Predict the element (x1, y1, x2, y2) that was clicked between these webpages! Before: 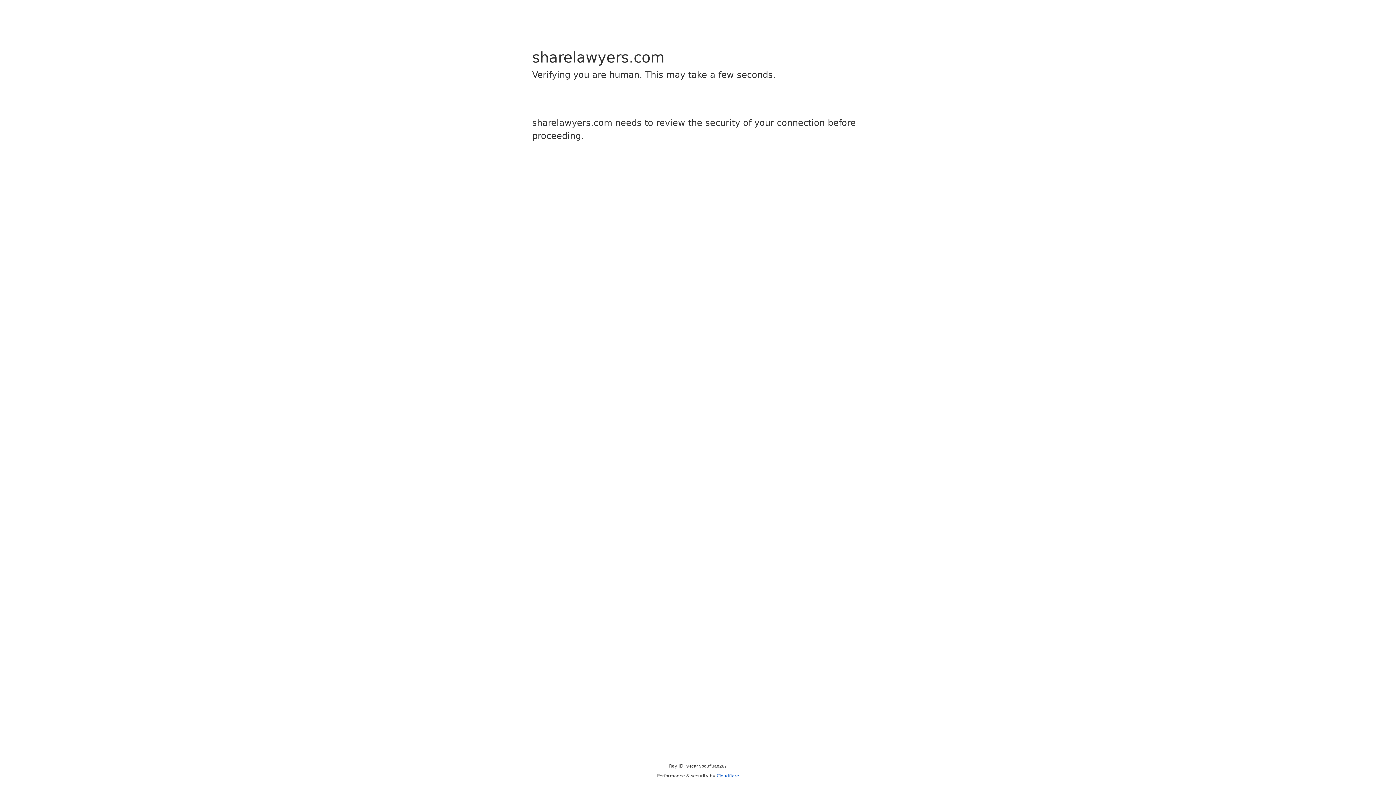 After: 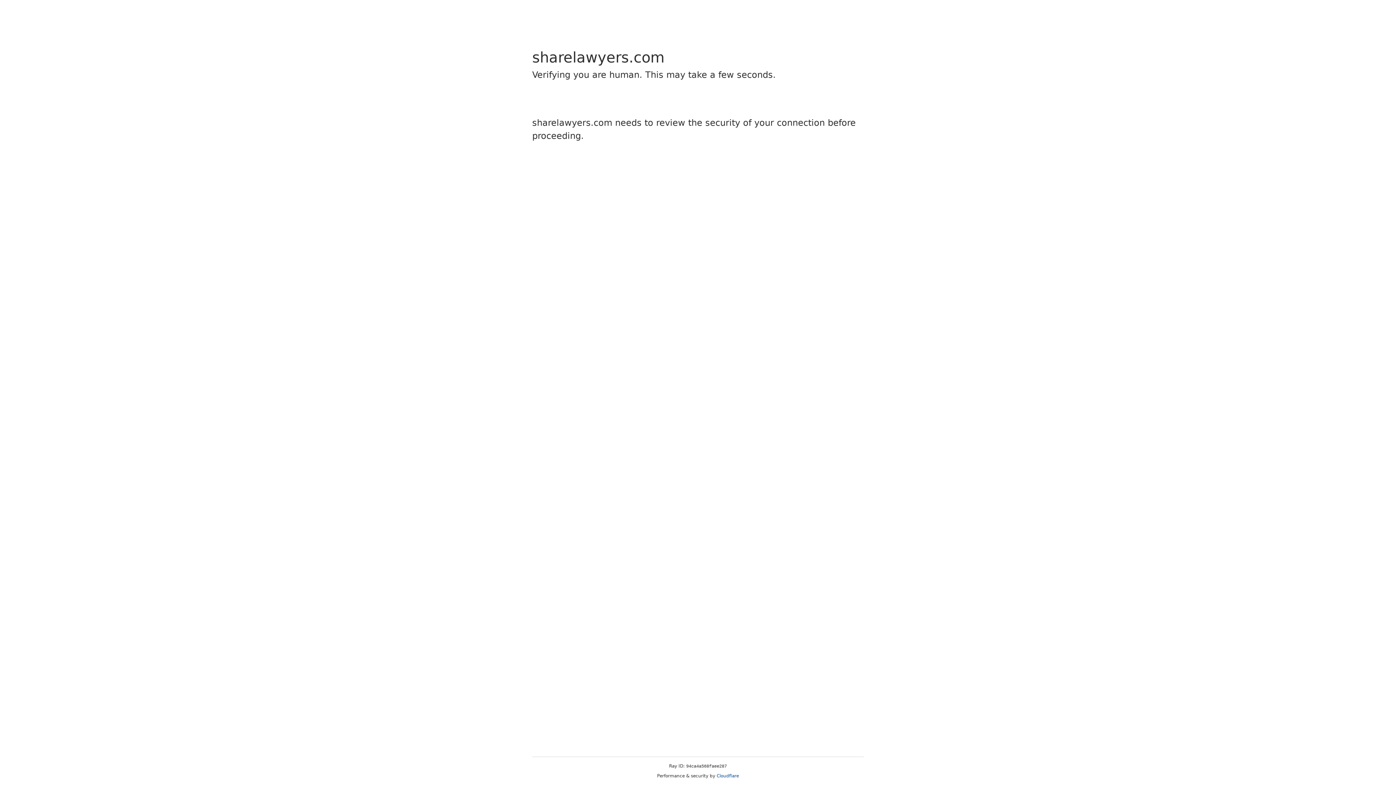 Action: bbox: (716, 773, 739, 778) label: Cloudflare